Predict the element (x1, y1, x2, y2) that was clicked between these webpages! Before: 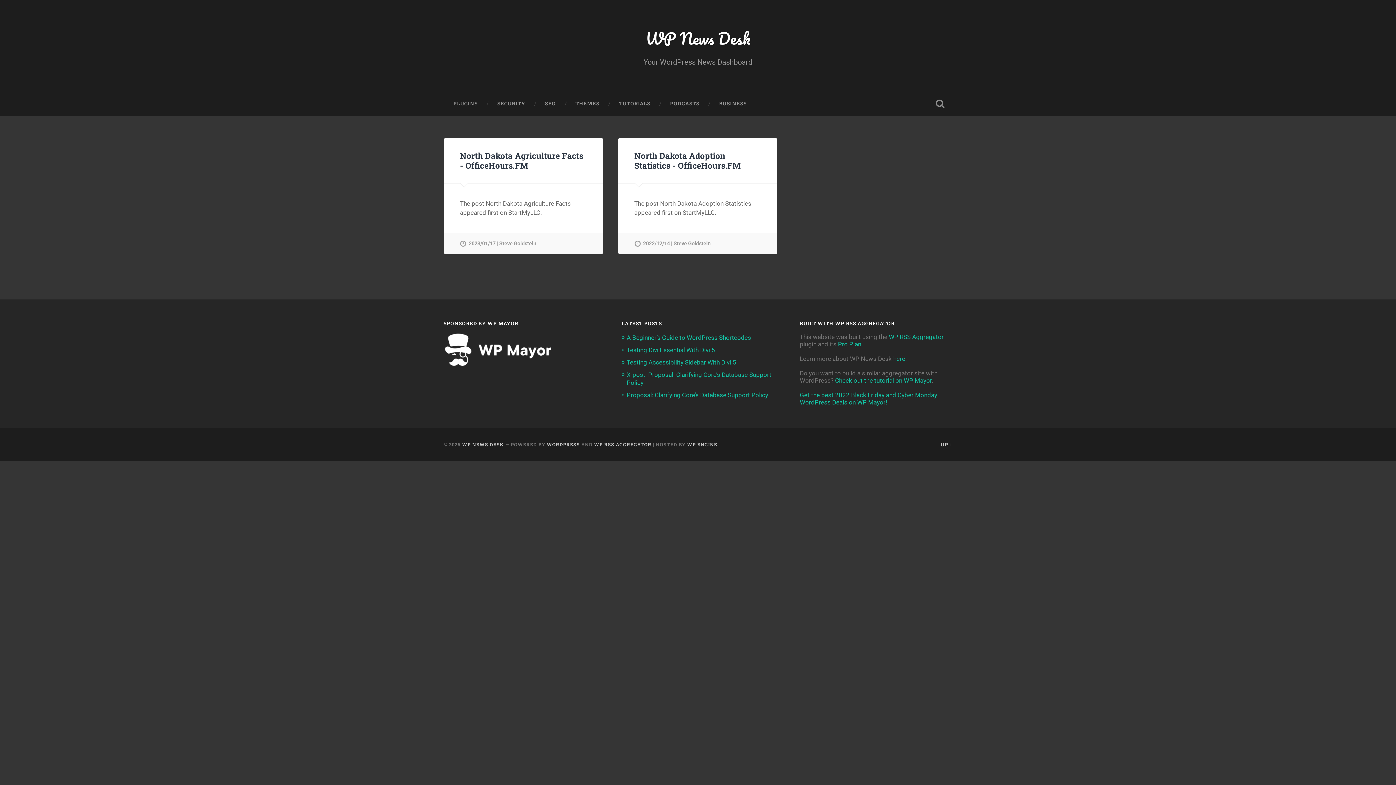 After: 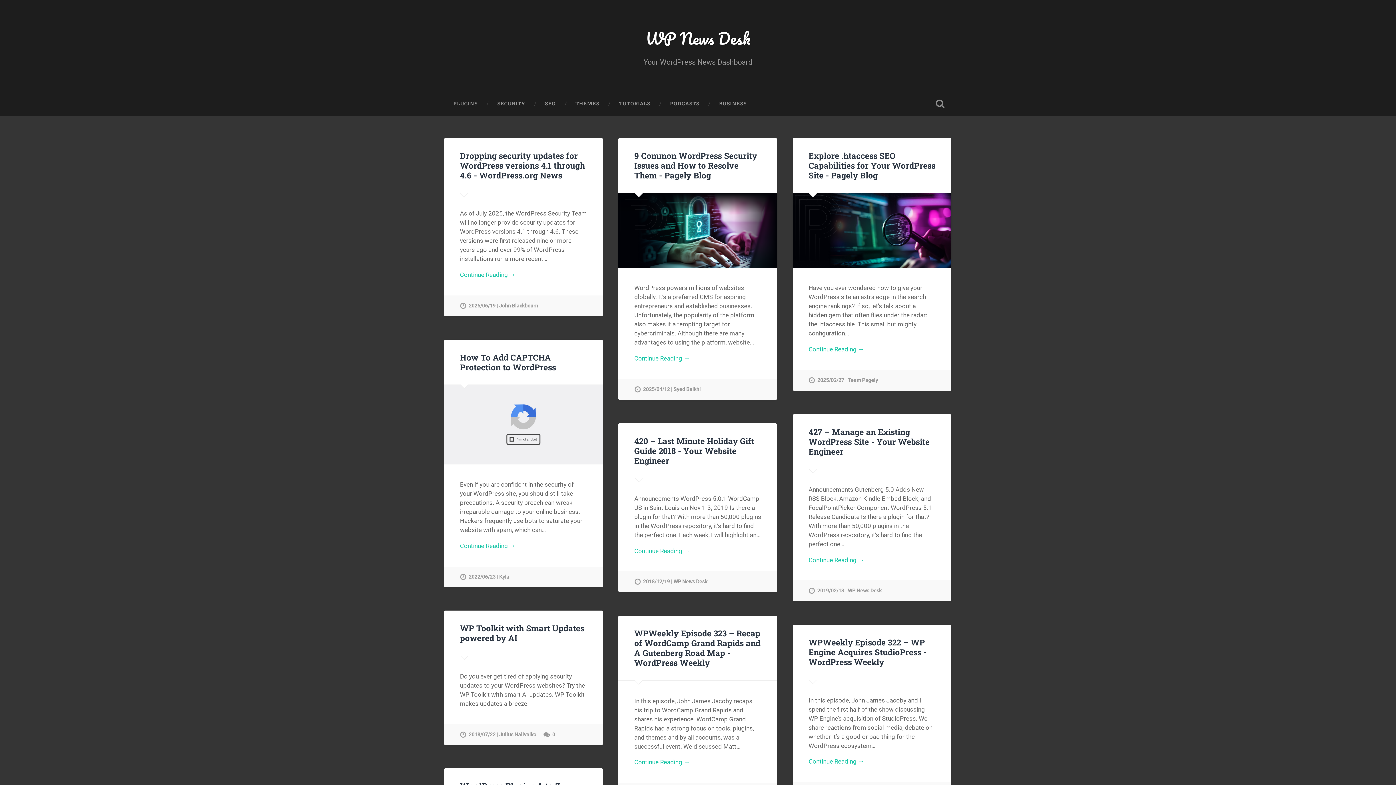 Action: label: SECURITY bbox: (487, 91, 535, 116)